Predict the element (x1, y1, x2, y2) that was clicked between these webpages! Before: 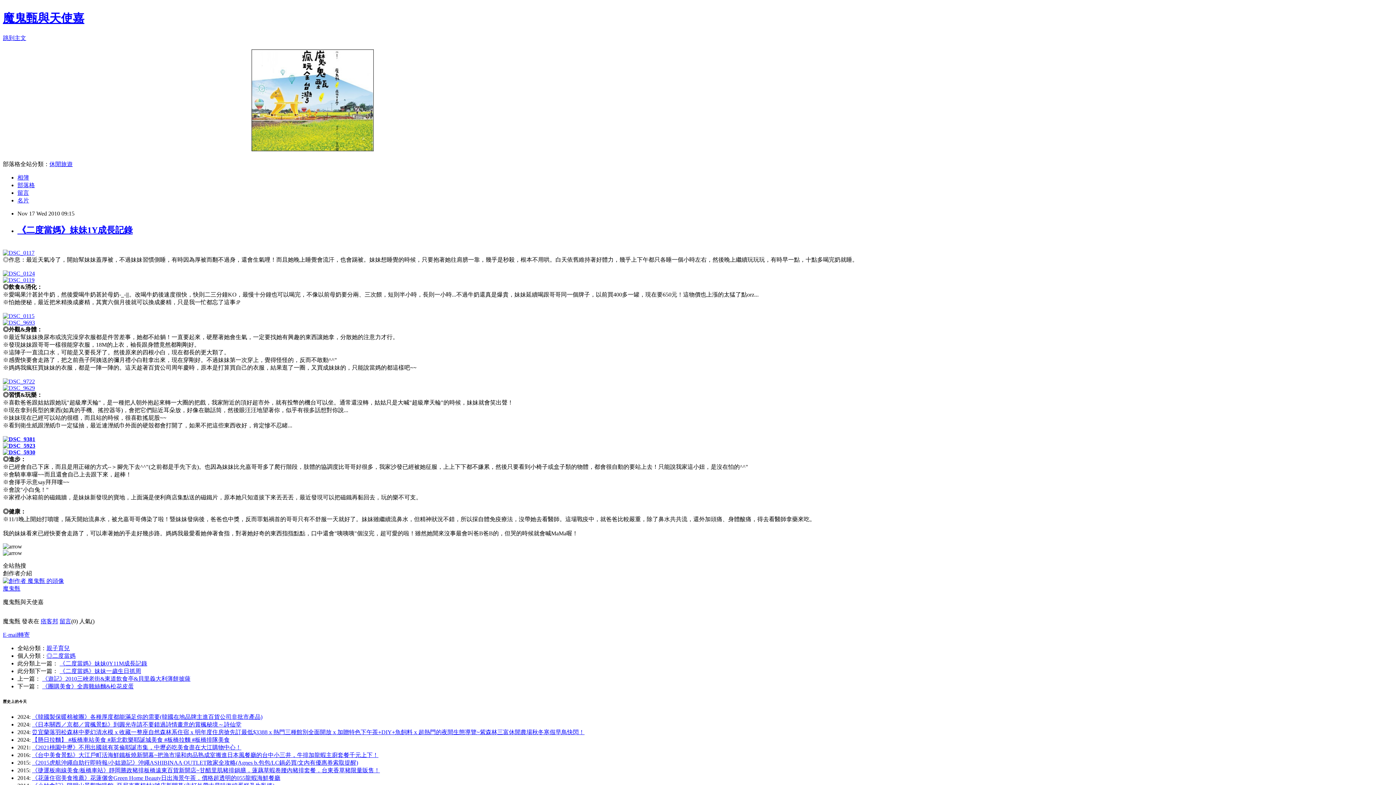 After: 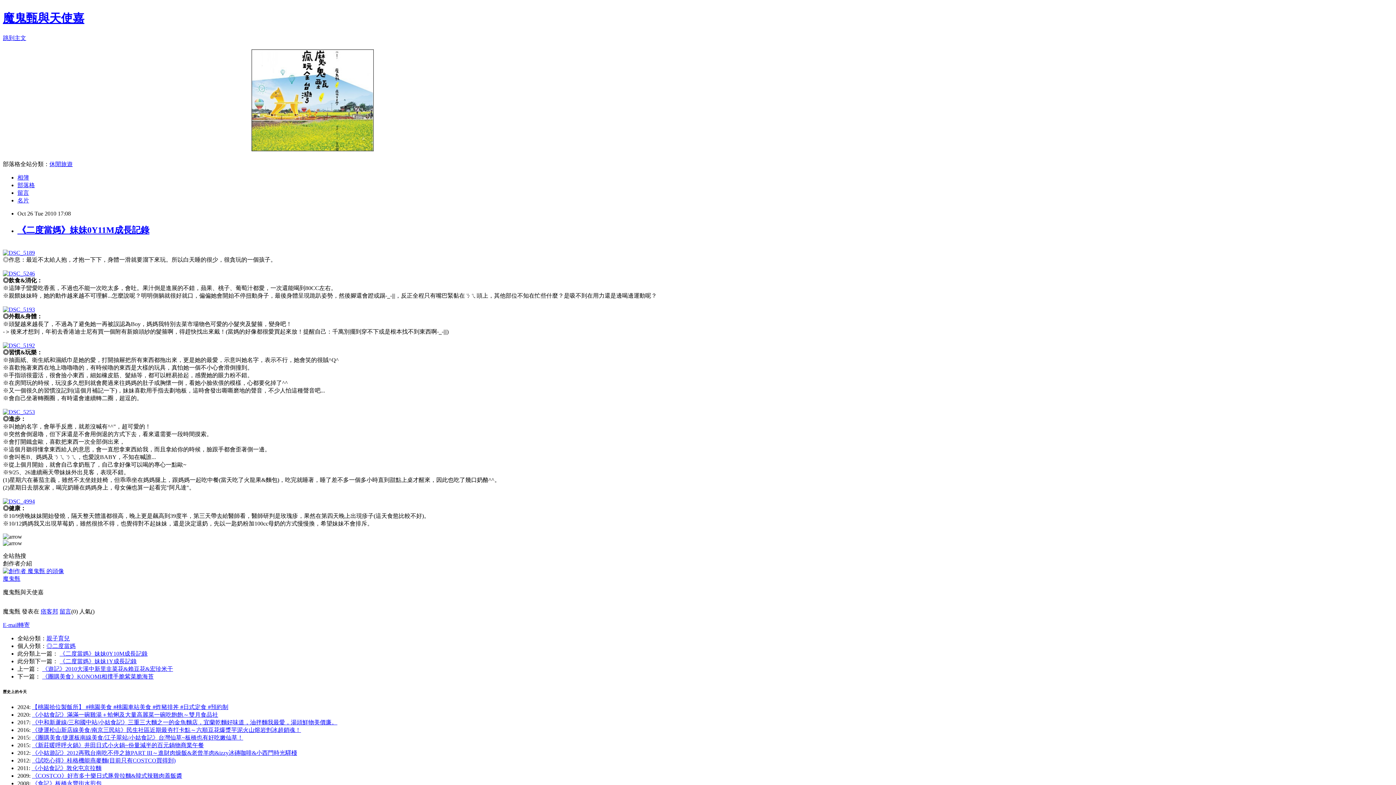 Action: label: 《二度當媽》妹妹0Y11M成長記錄 bbox: (59, 660, 147, 666)